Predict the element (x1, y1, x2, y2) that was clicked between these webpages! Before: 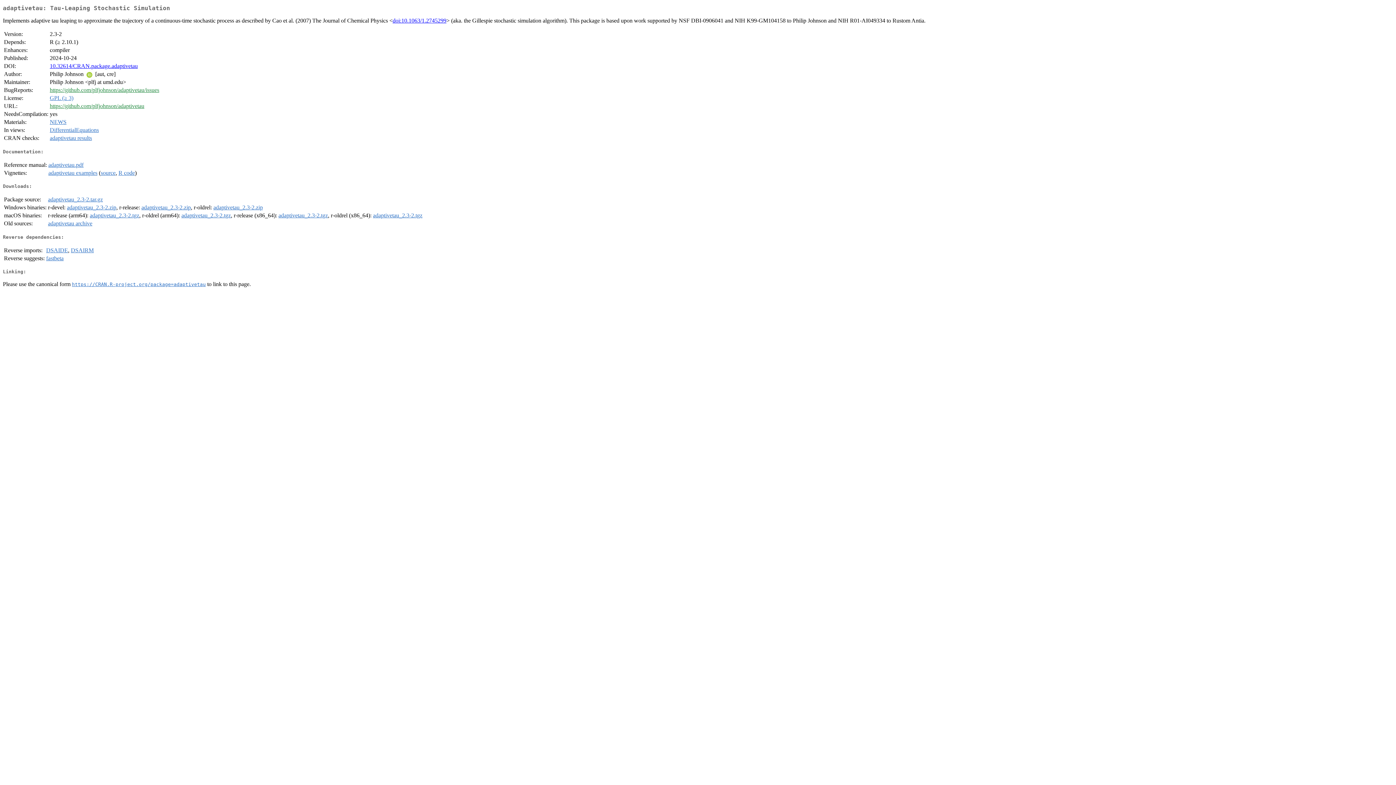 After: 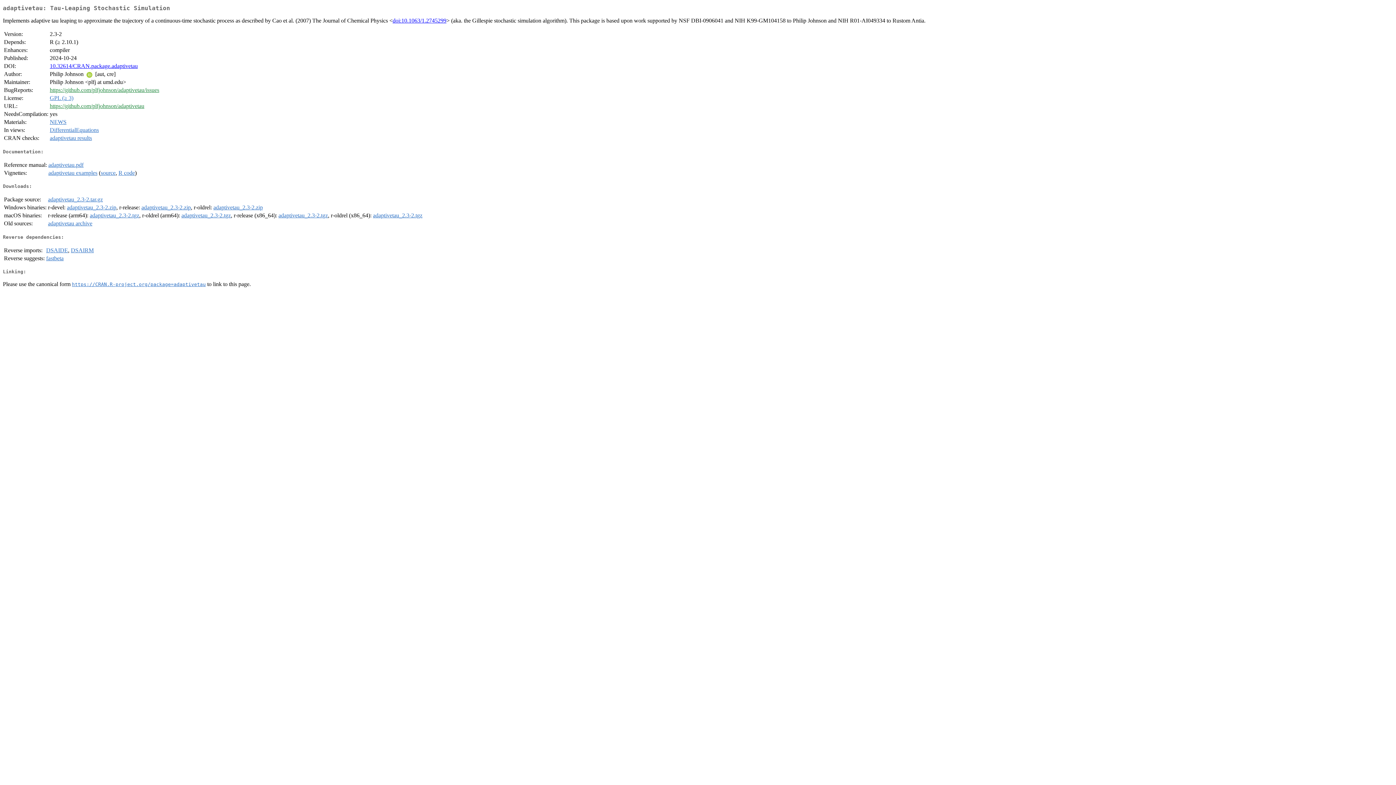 Action: label: adaptivetau_2.3-2.tgz bbox: (278, 212, 328, 218)